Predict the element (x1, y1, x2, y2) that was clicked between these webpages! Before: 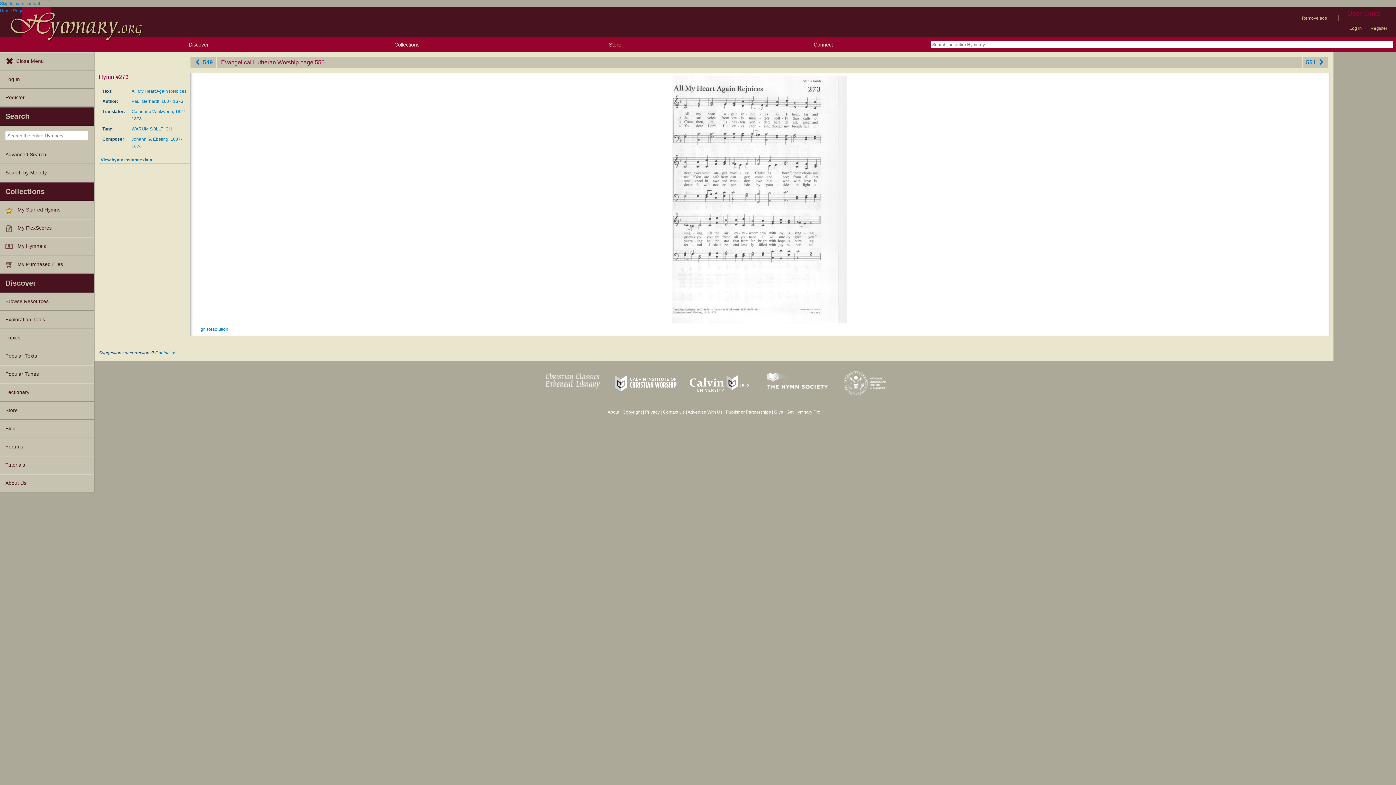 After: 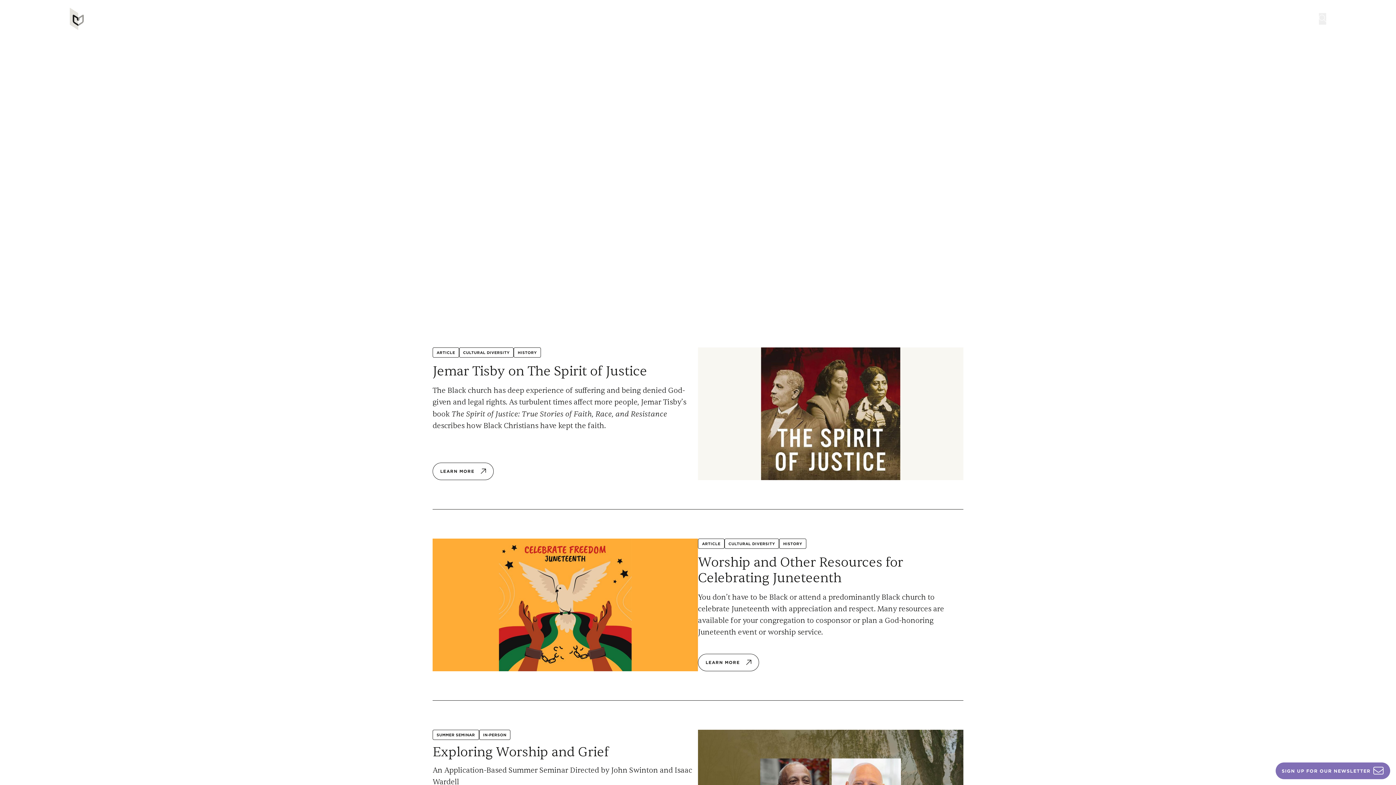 Action: bbox: (609, 397, 682, 402)